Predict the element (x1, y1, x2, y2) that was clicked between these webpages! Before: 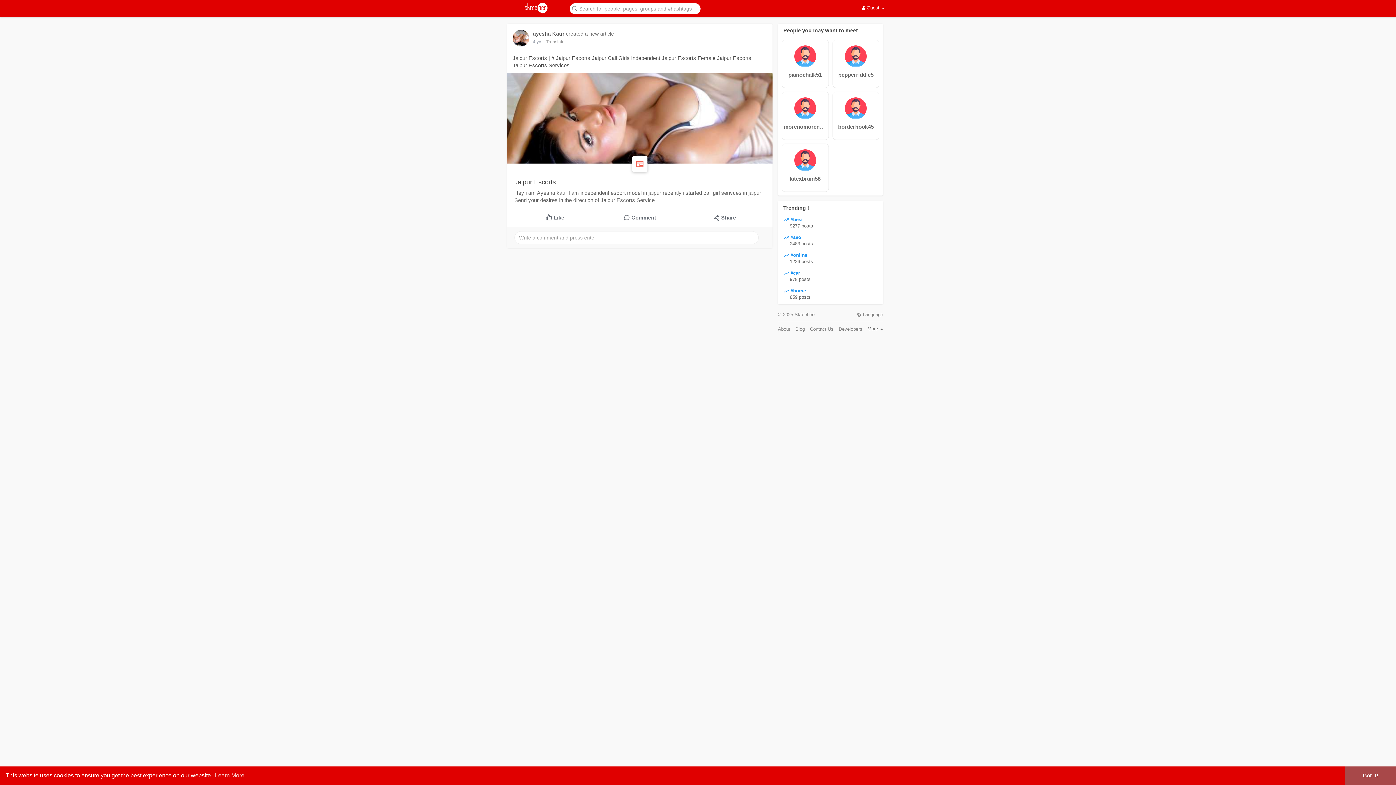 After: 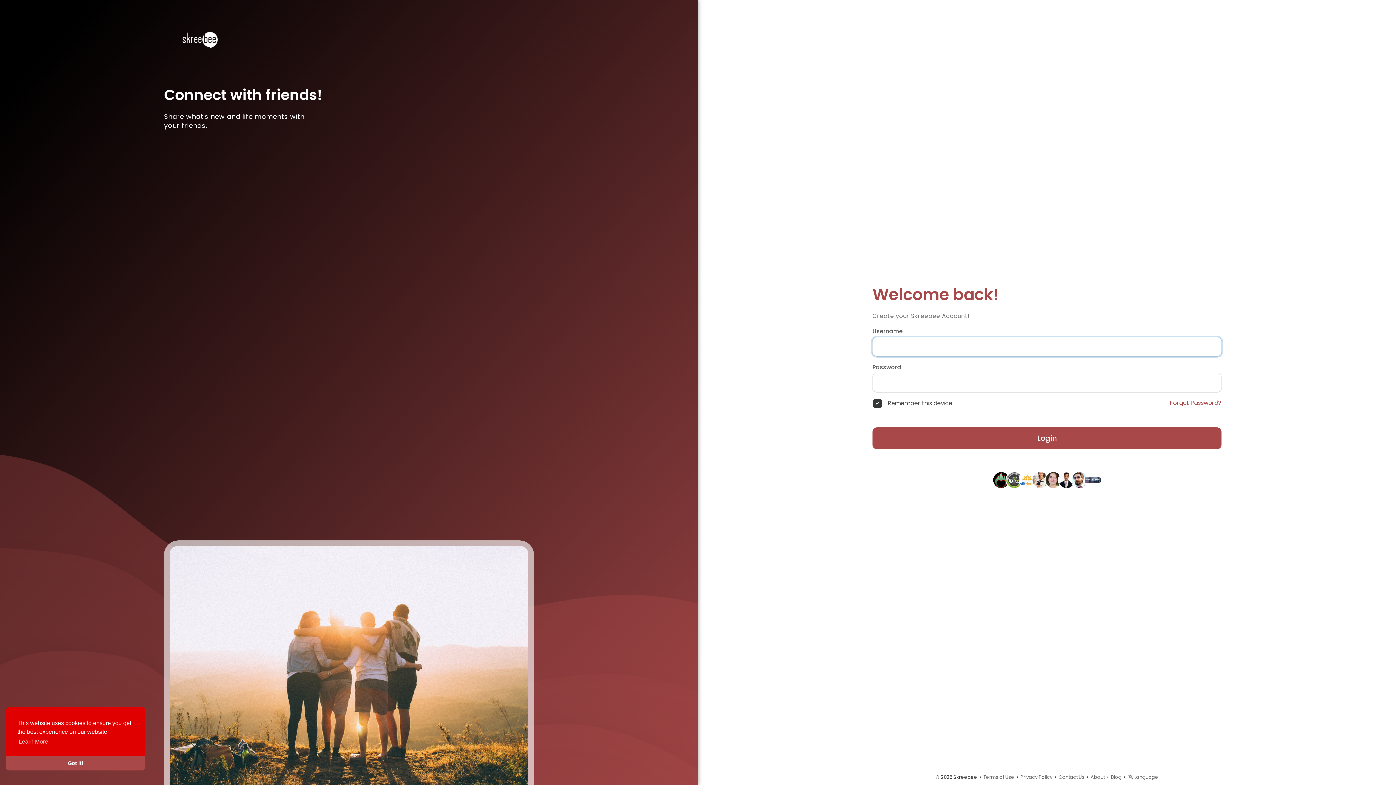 Action: label:  #car
978 posts bbox: (783, 270, 810, 282)